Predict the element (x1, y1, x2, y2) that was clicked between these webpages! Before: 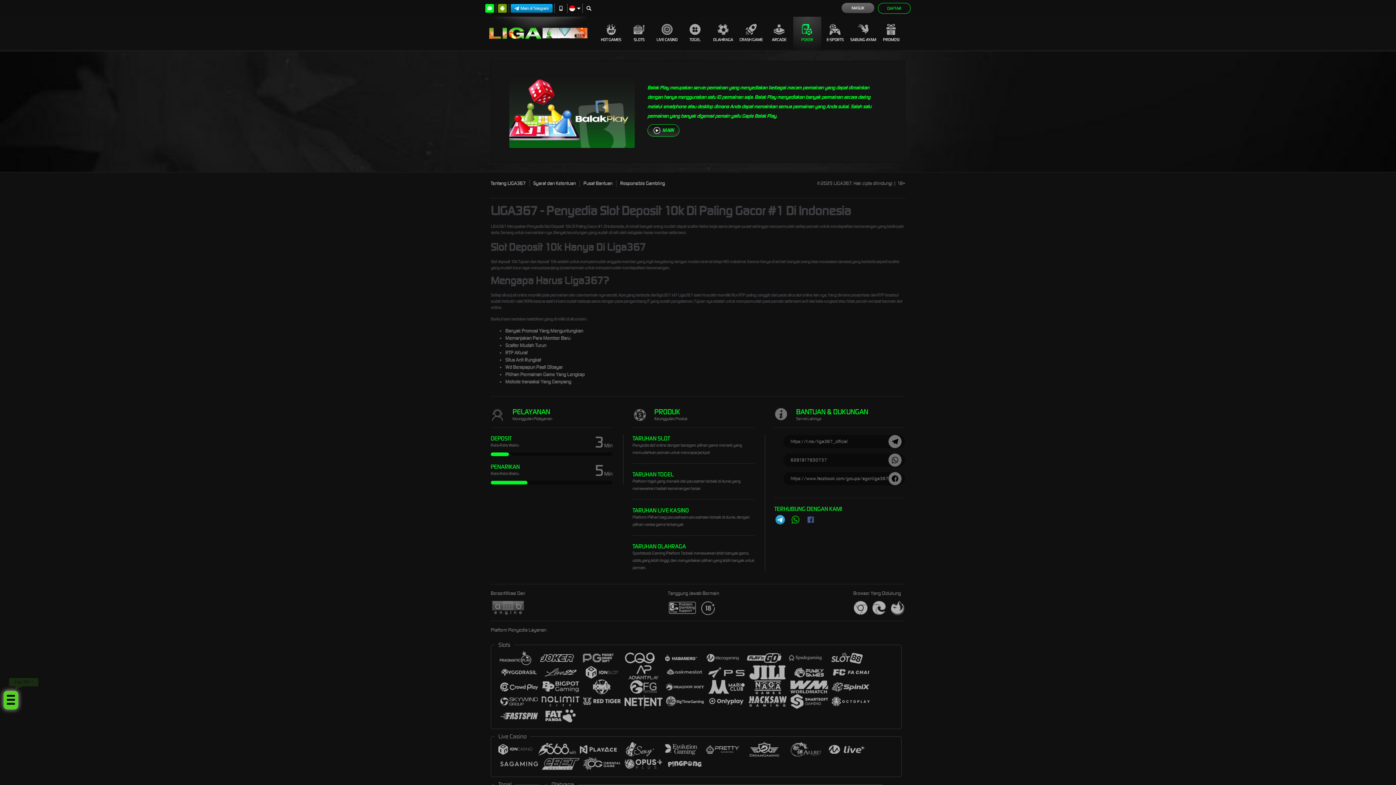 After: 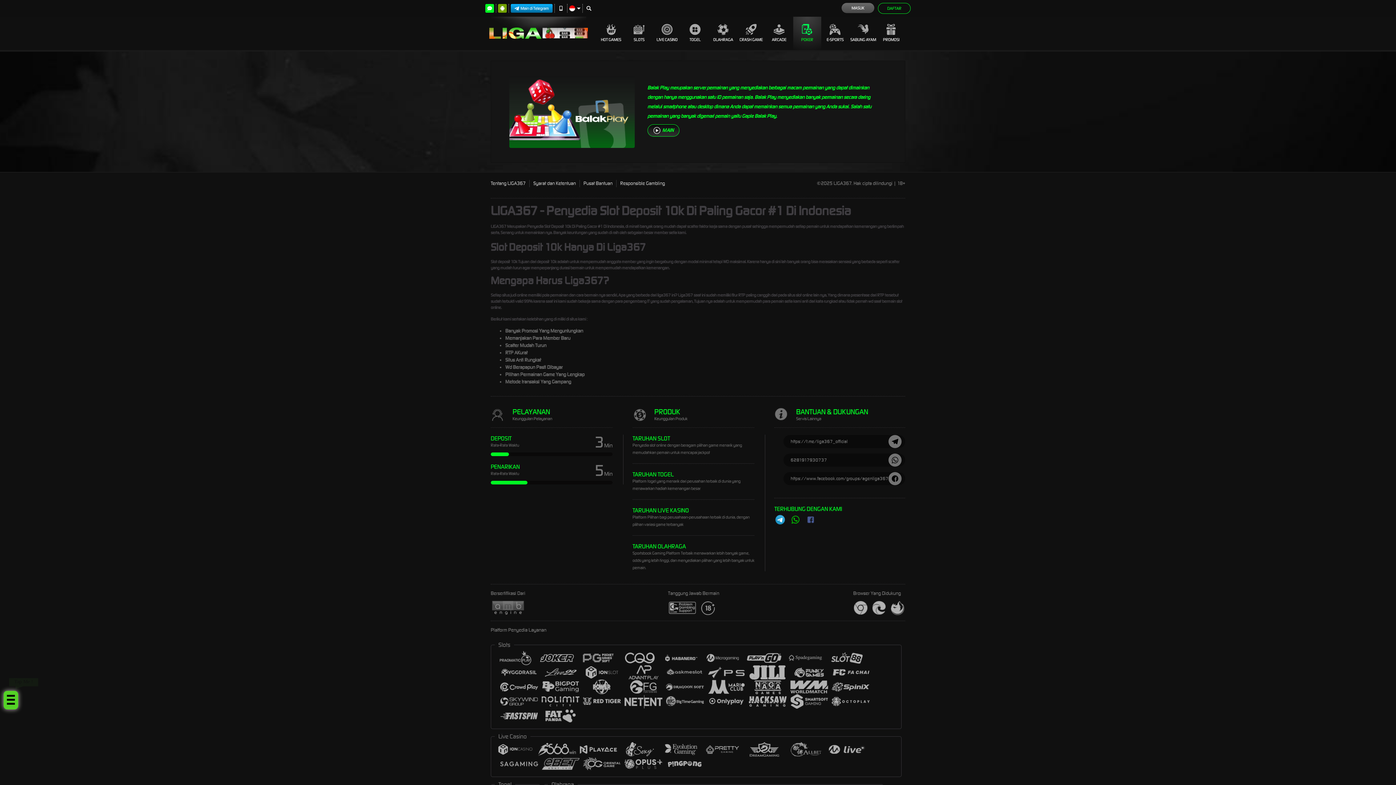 Action: bbox: (789, 516, 801, 522)